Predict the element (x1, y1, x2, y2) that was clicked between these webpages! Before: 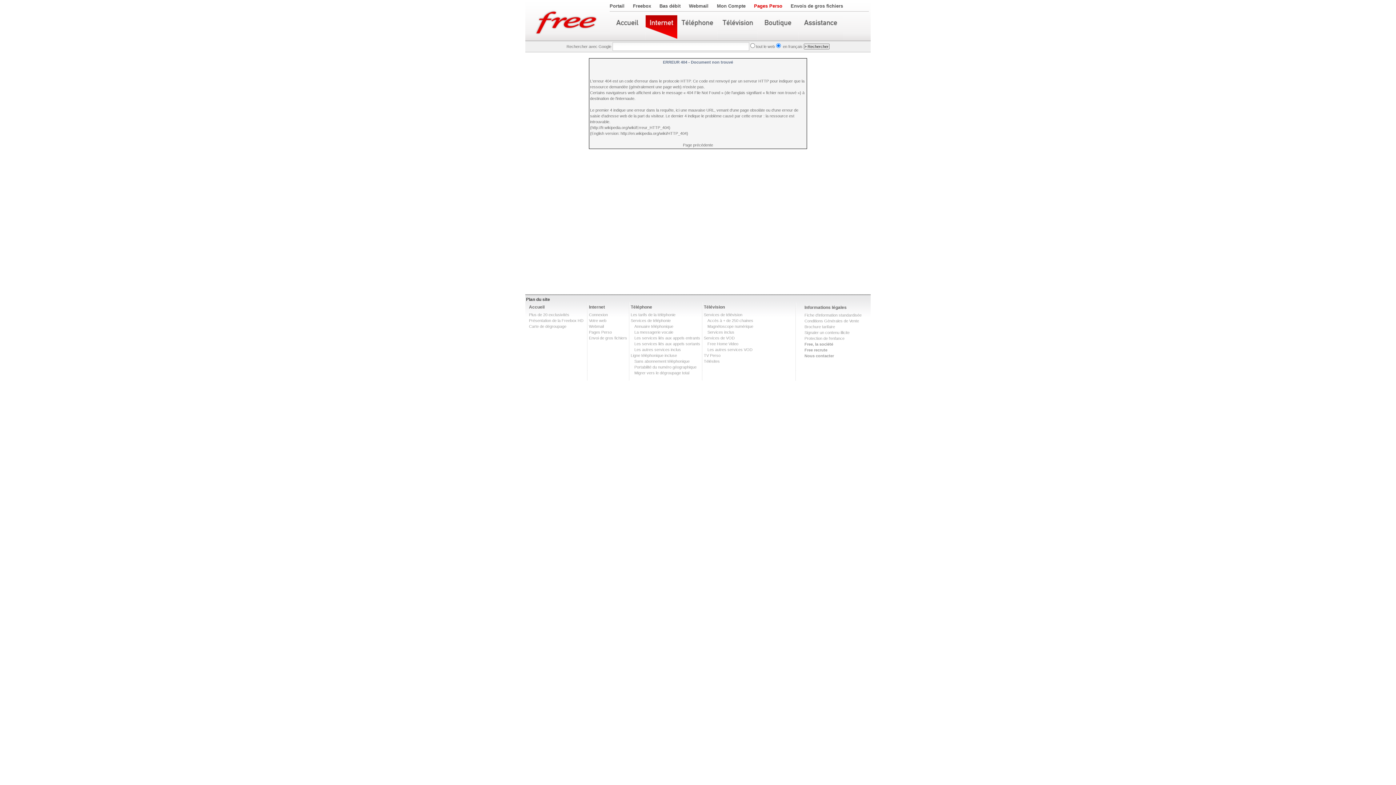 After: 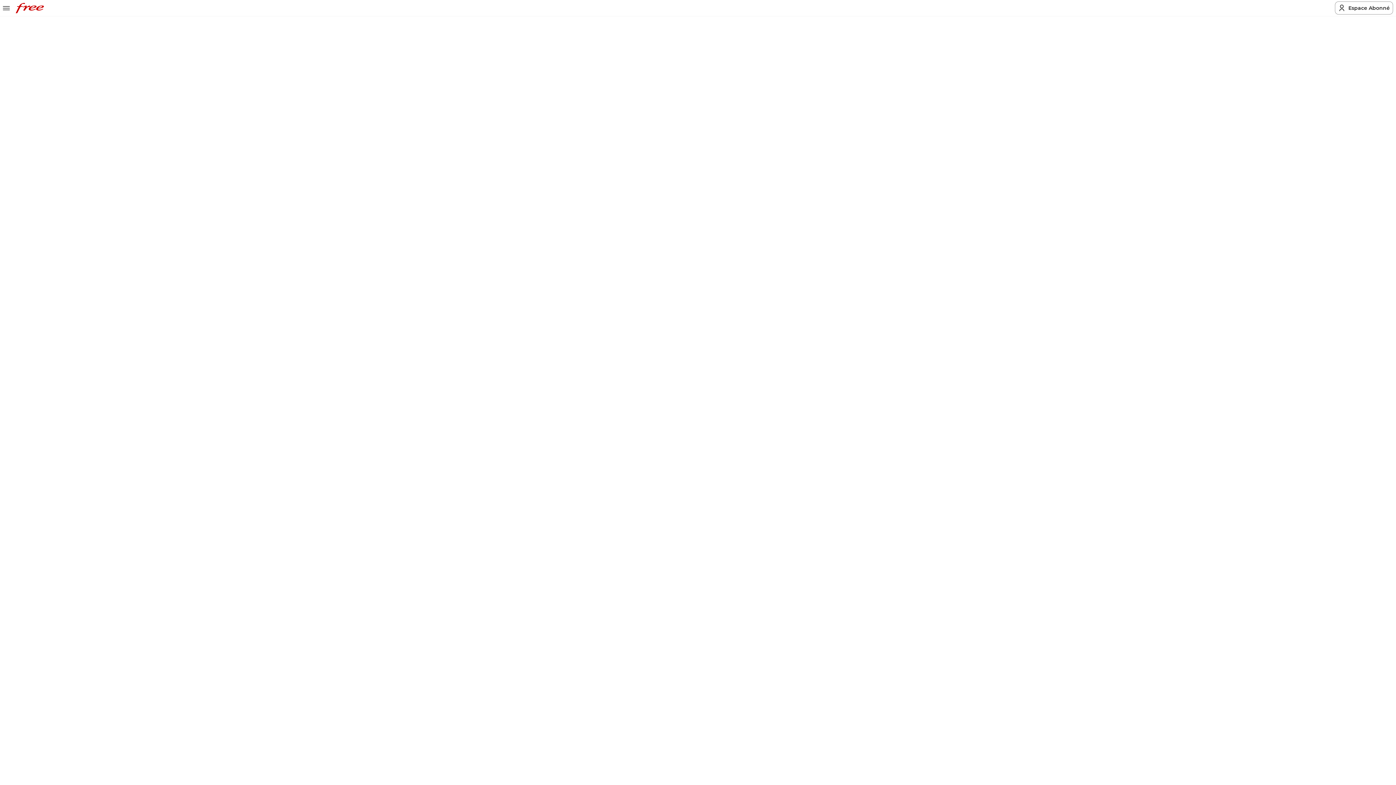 Action: bbox: (798, 15, 843, 40)